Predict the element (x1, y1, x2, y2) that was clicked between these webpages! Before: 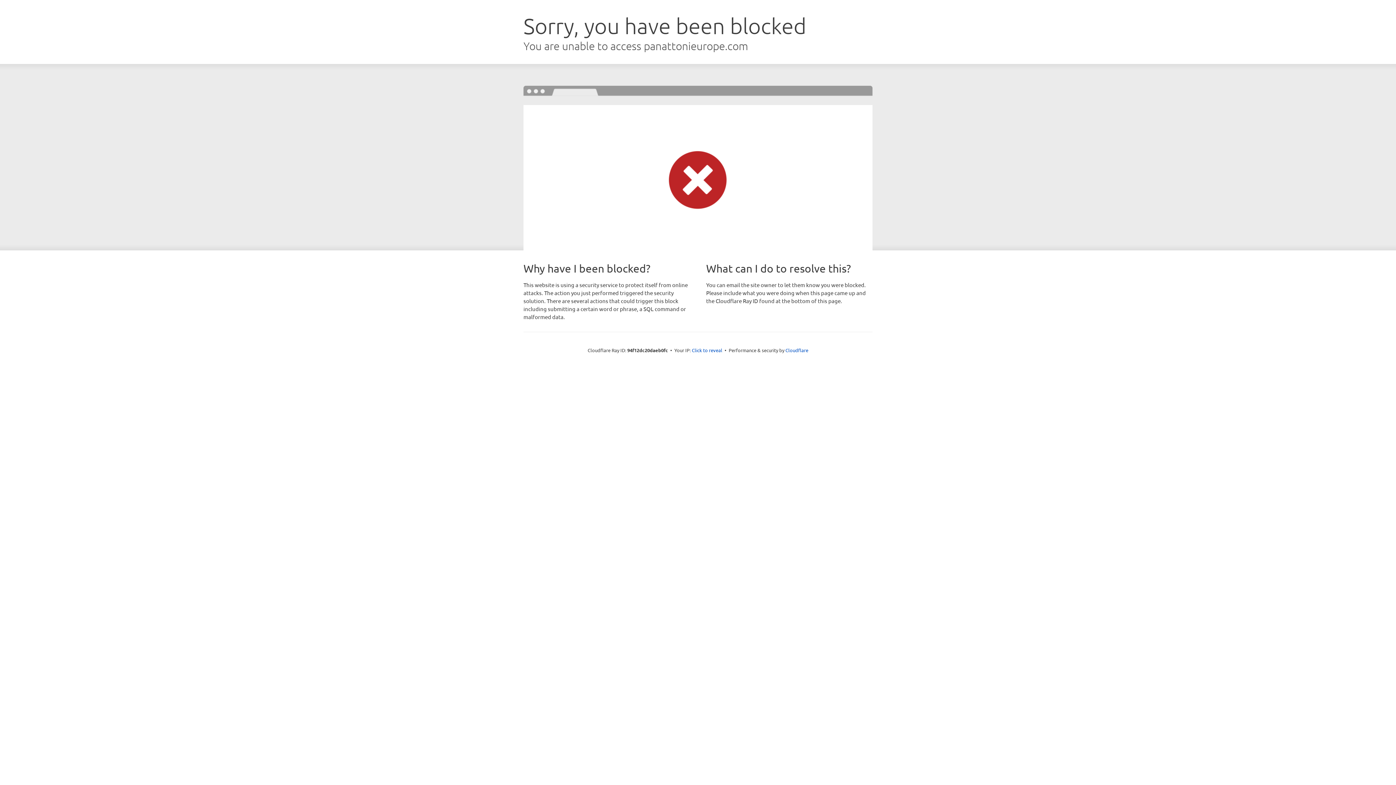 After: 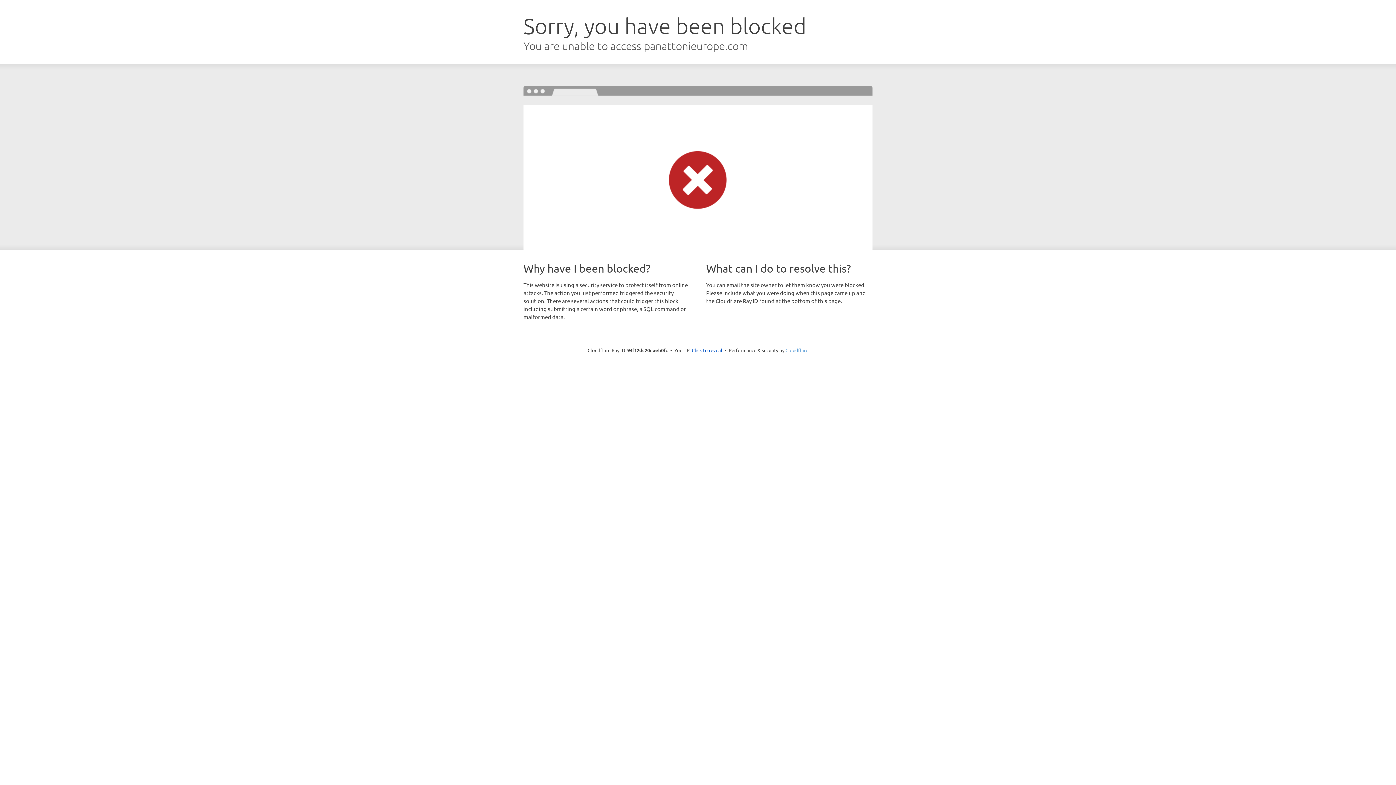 Action: bbox: (785, 347, 808, 353) label: Cloudflare